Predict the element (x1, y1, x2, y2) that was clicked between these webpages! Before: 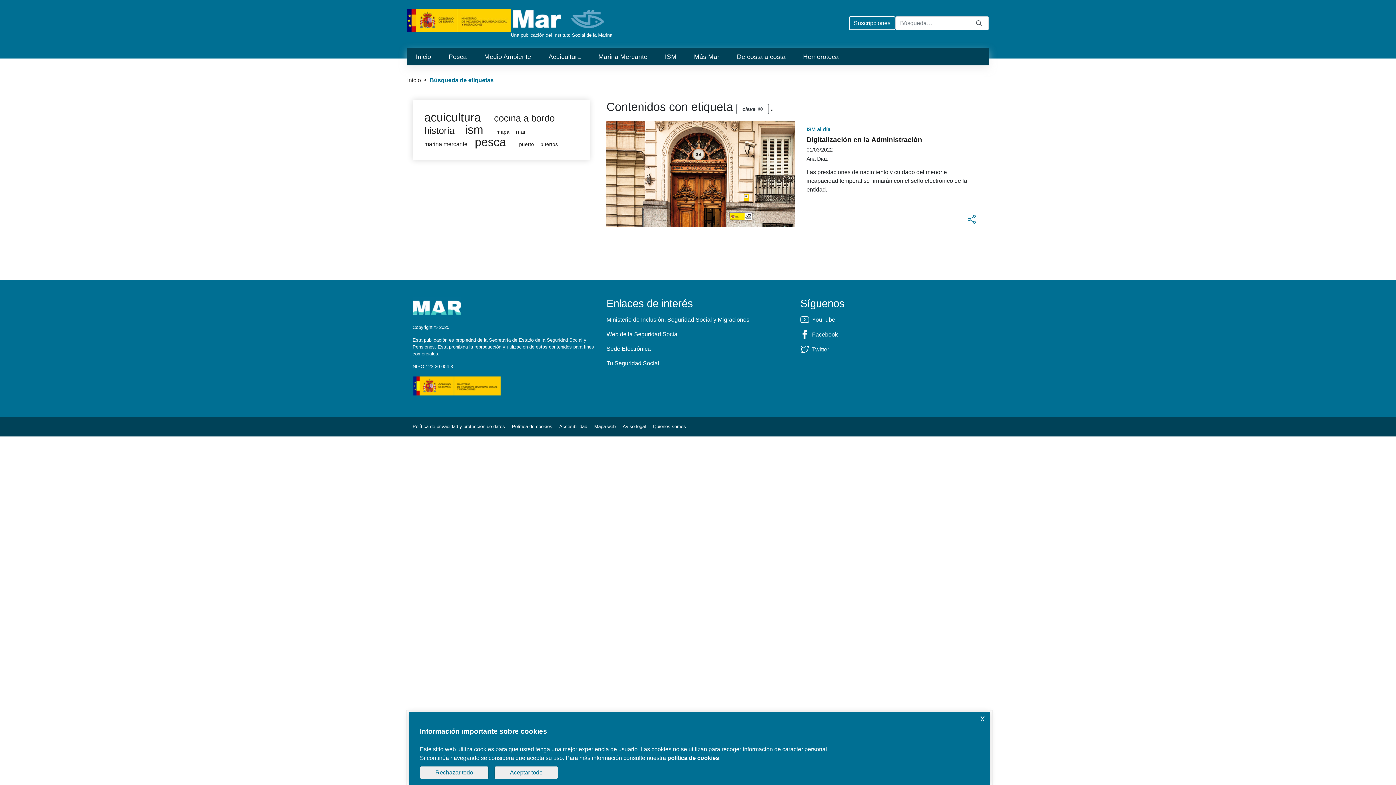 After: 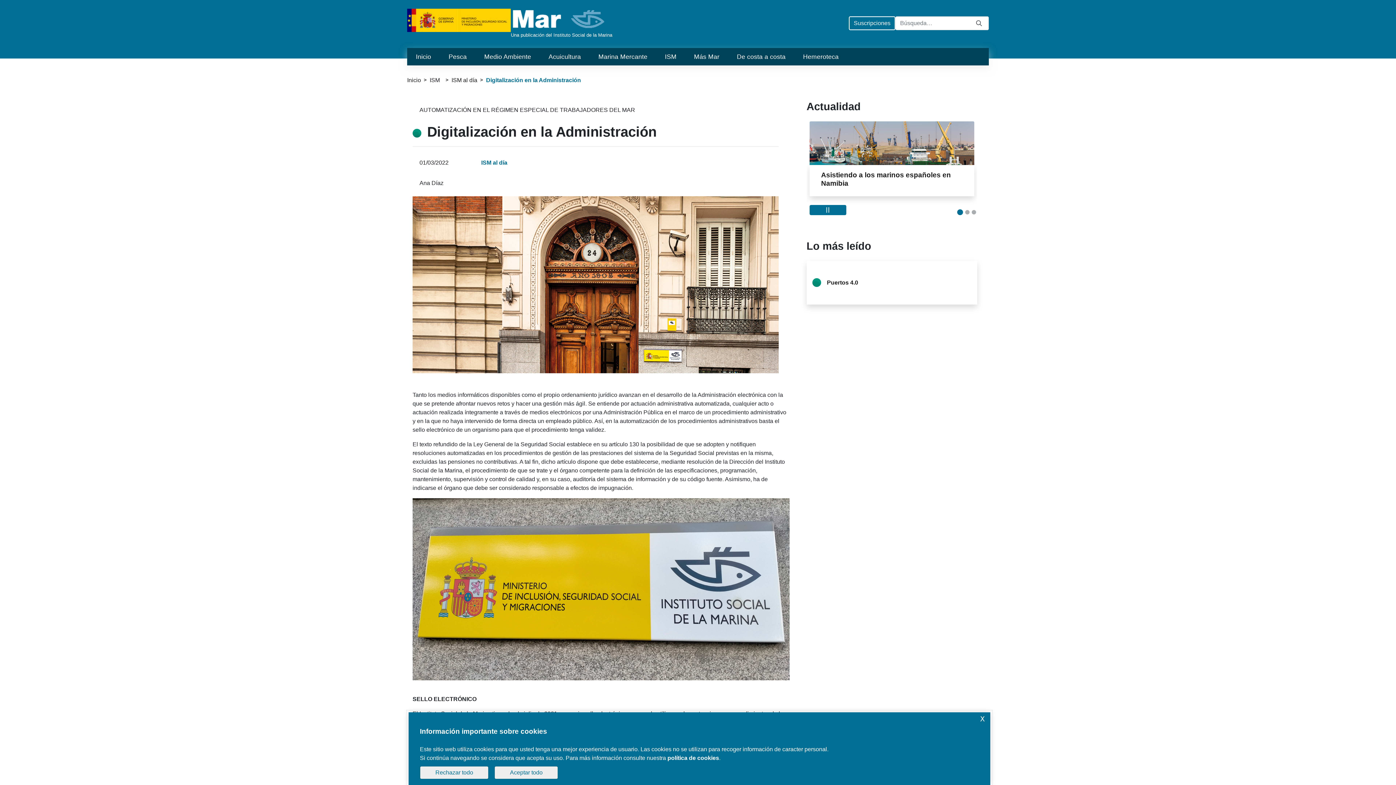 Action: label: Digitalización en la Administración bbox: (806, 136, 922, 143)